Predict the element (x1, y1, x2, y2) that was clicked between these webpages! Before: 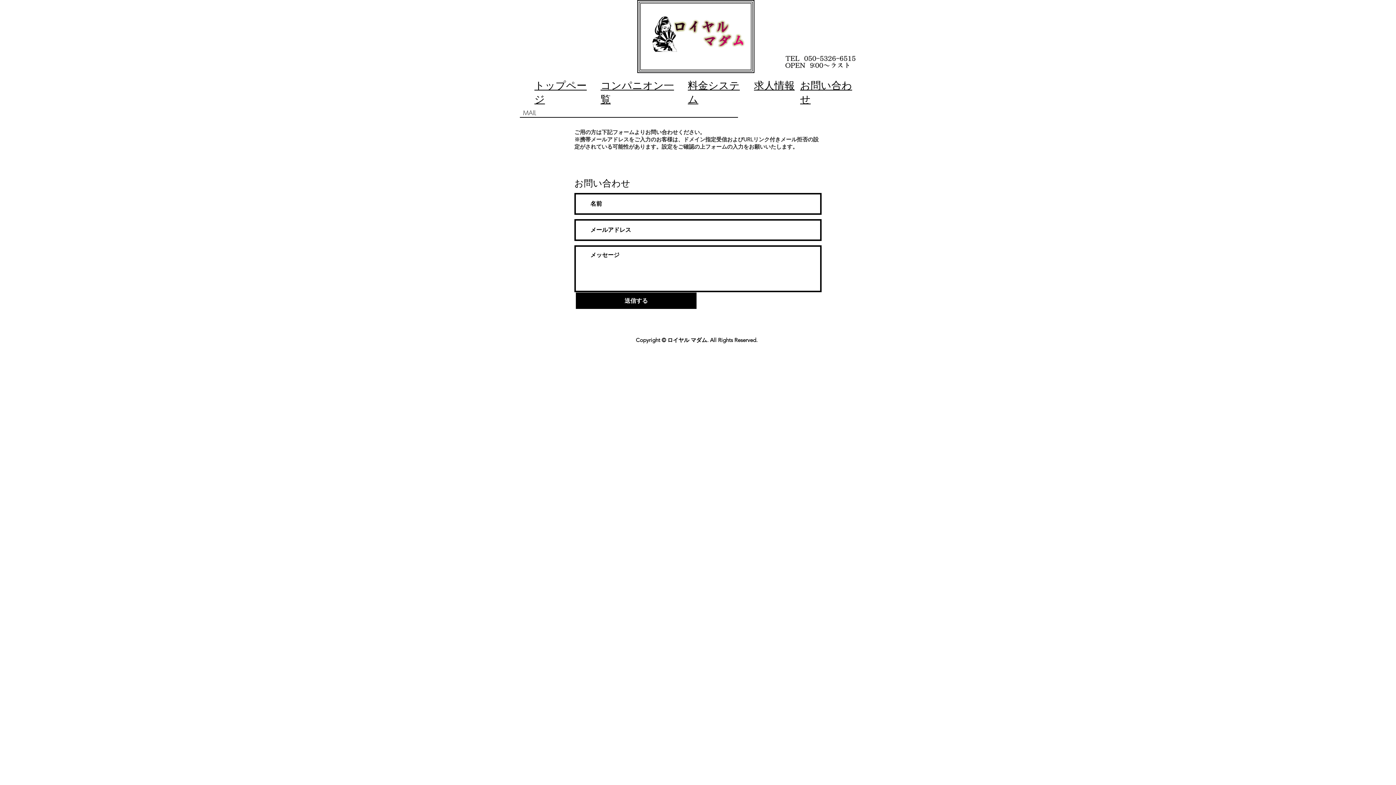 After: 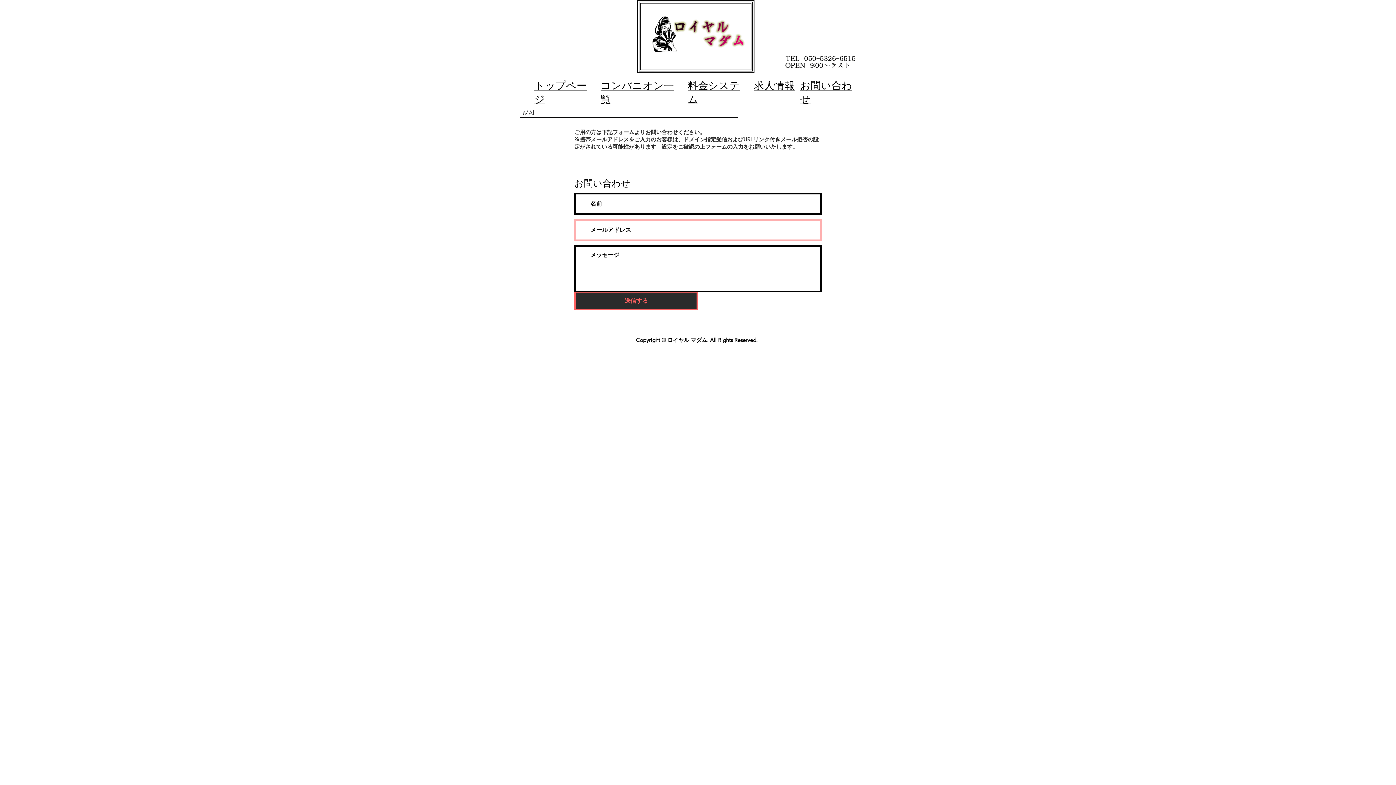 Action: bbox: (574, 291, 698, 310) label: 送信する